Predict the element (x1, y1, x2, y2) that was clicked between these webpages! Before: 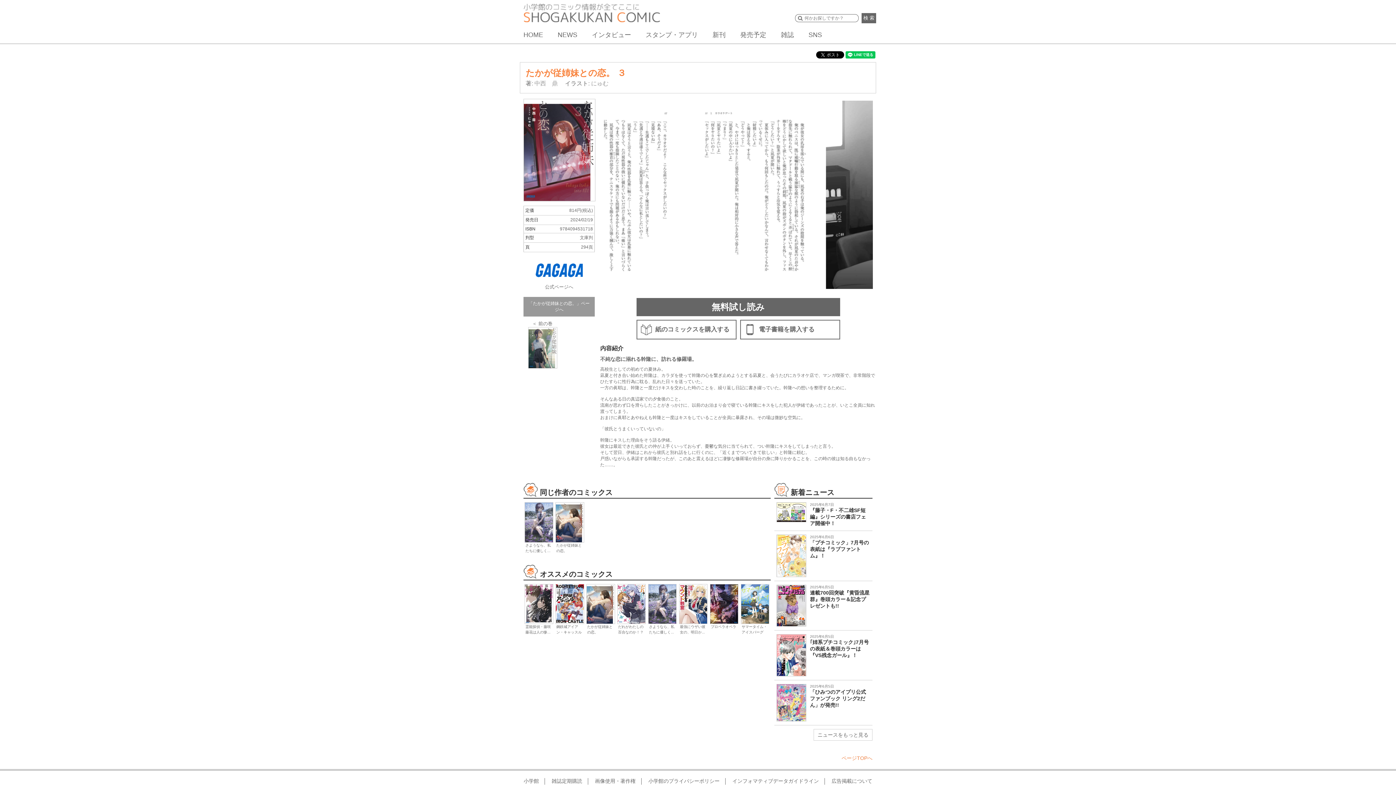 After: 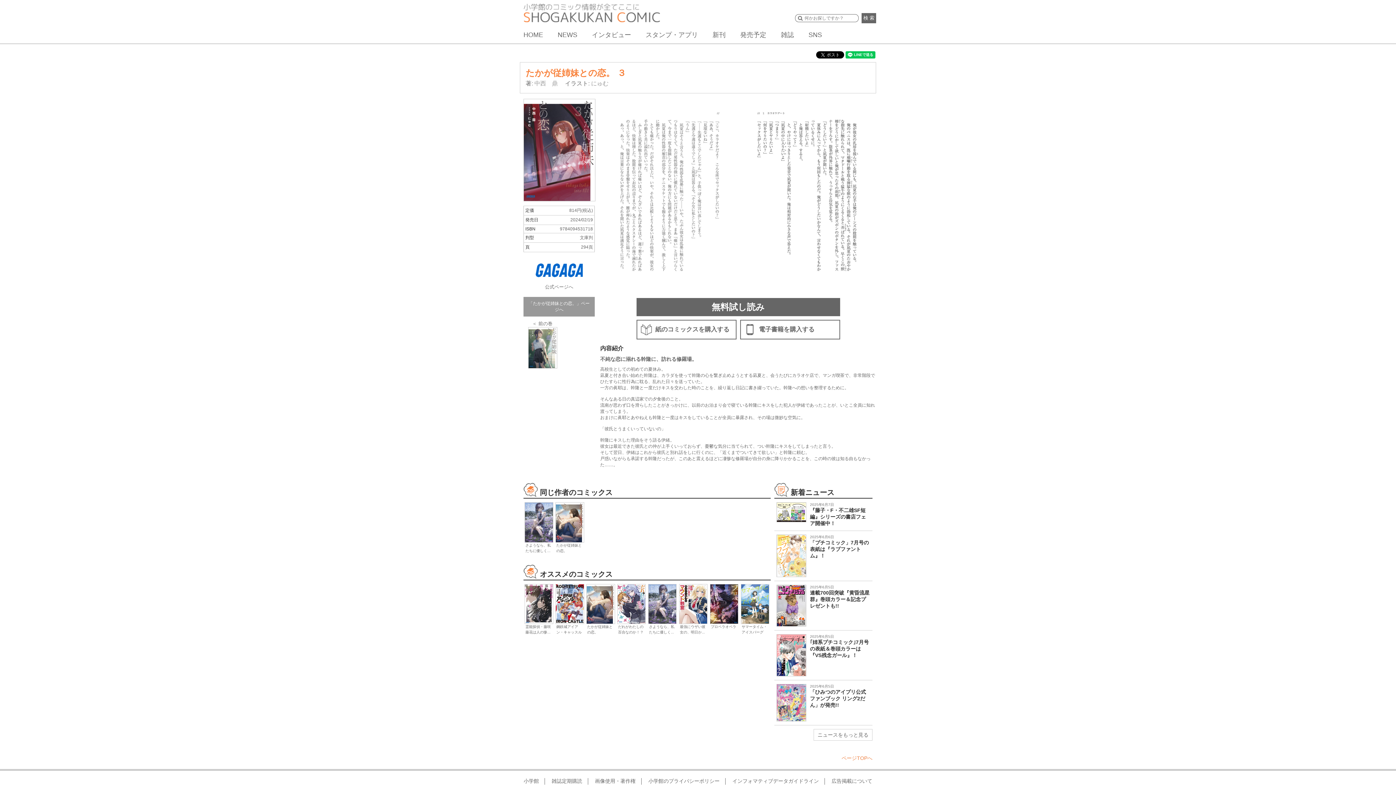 Action: bbox: (751, 100, 883, 289)